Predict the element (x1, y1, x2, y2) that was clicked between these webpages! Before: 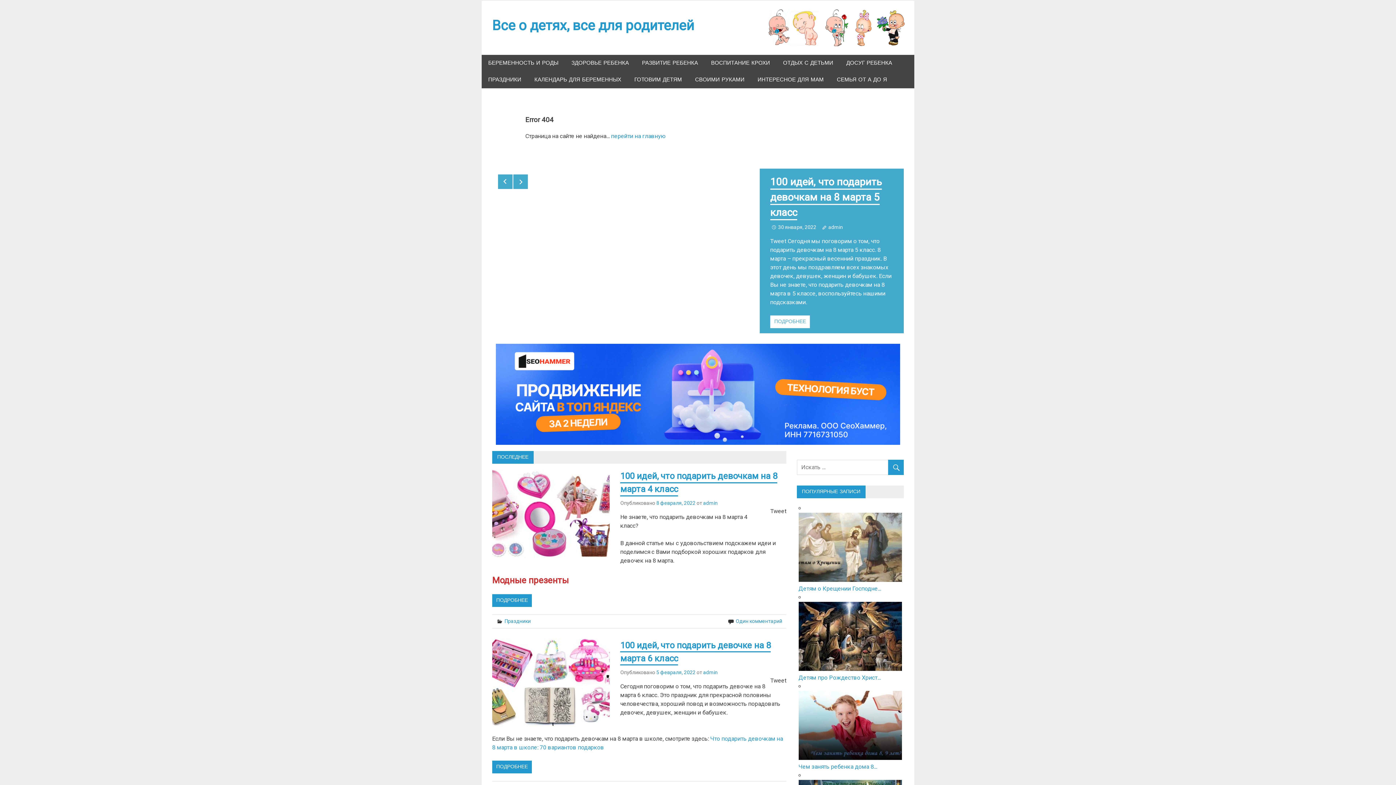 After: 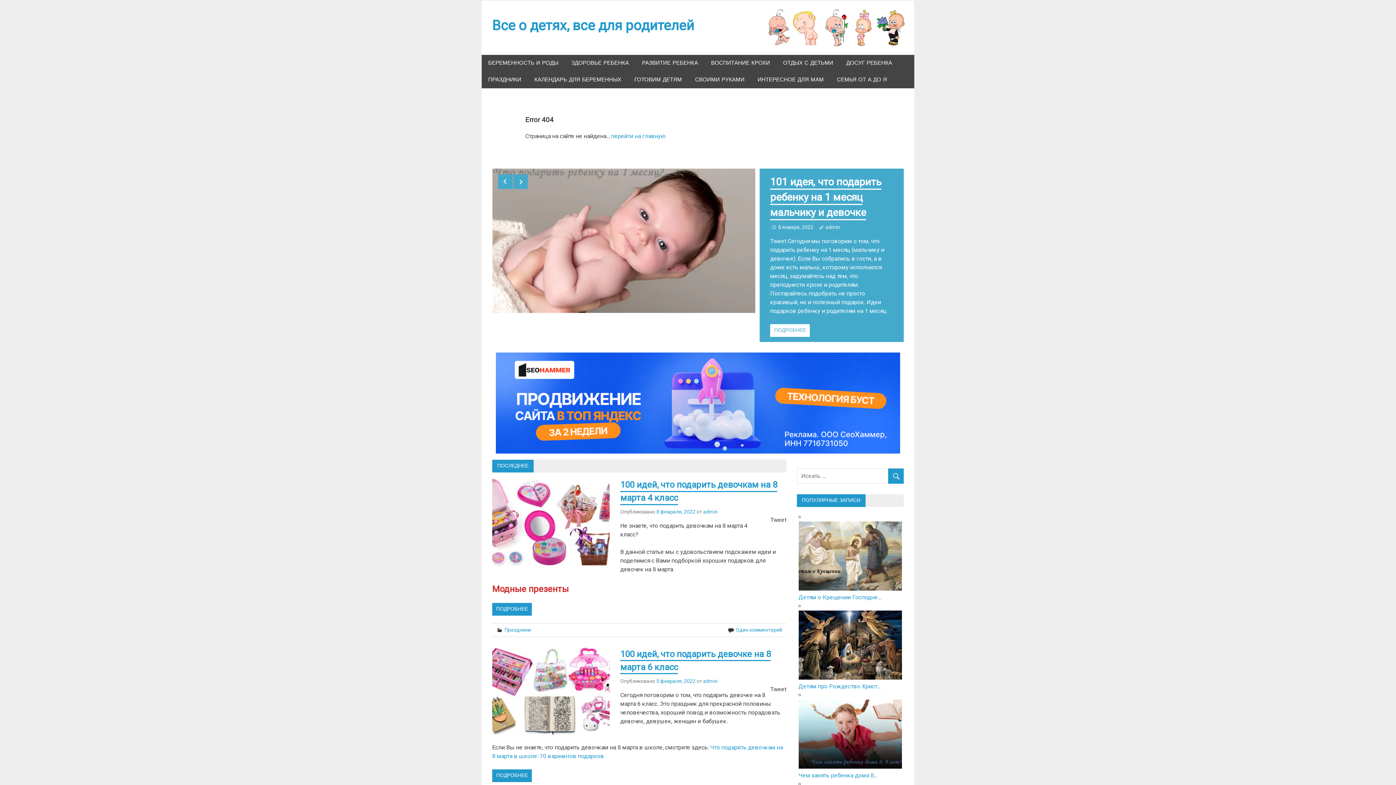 Action: label: 6 bbox: (560, 305, 571, 309)